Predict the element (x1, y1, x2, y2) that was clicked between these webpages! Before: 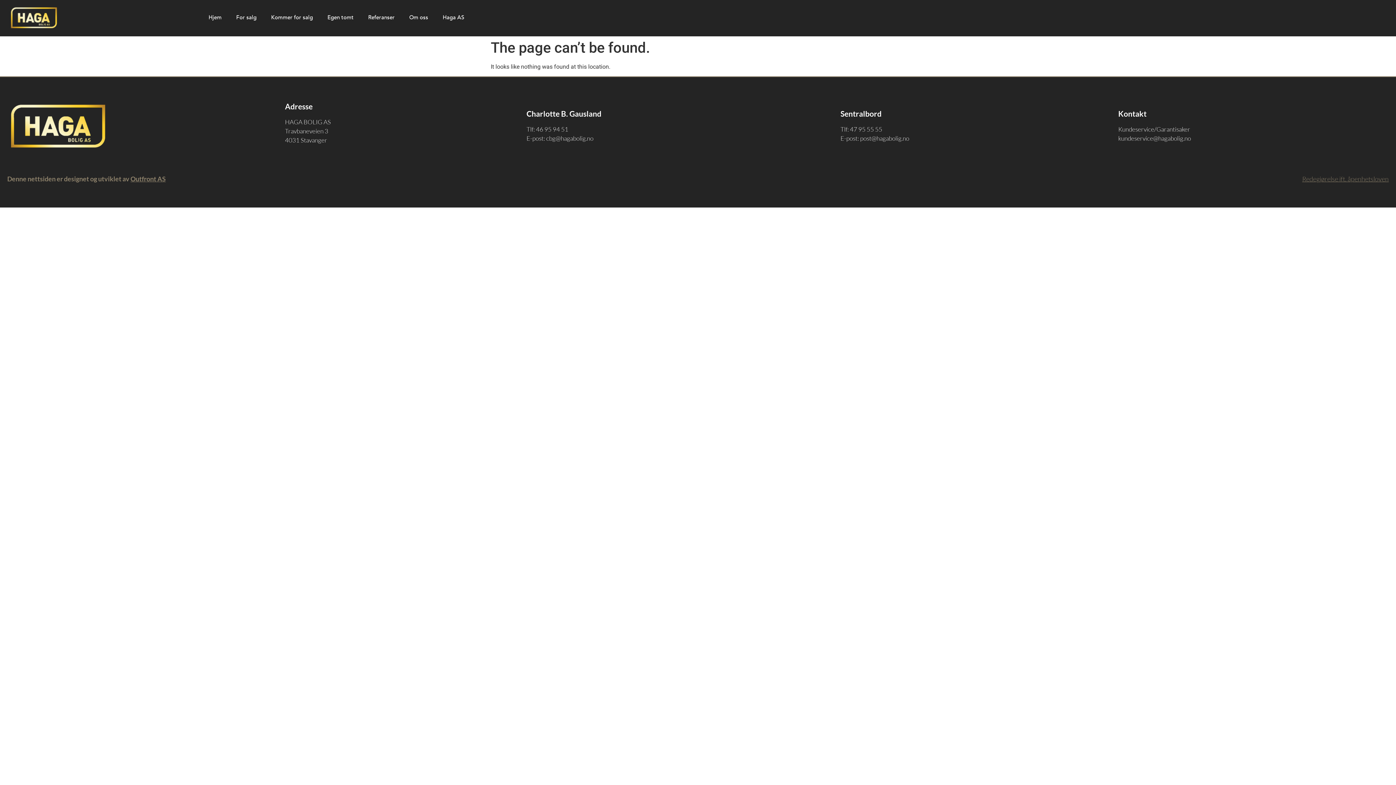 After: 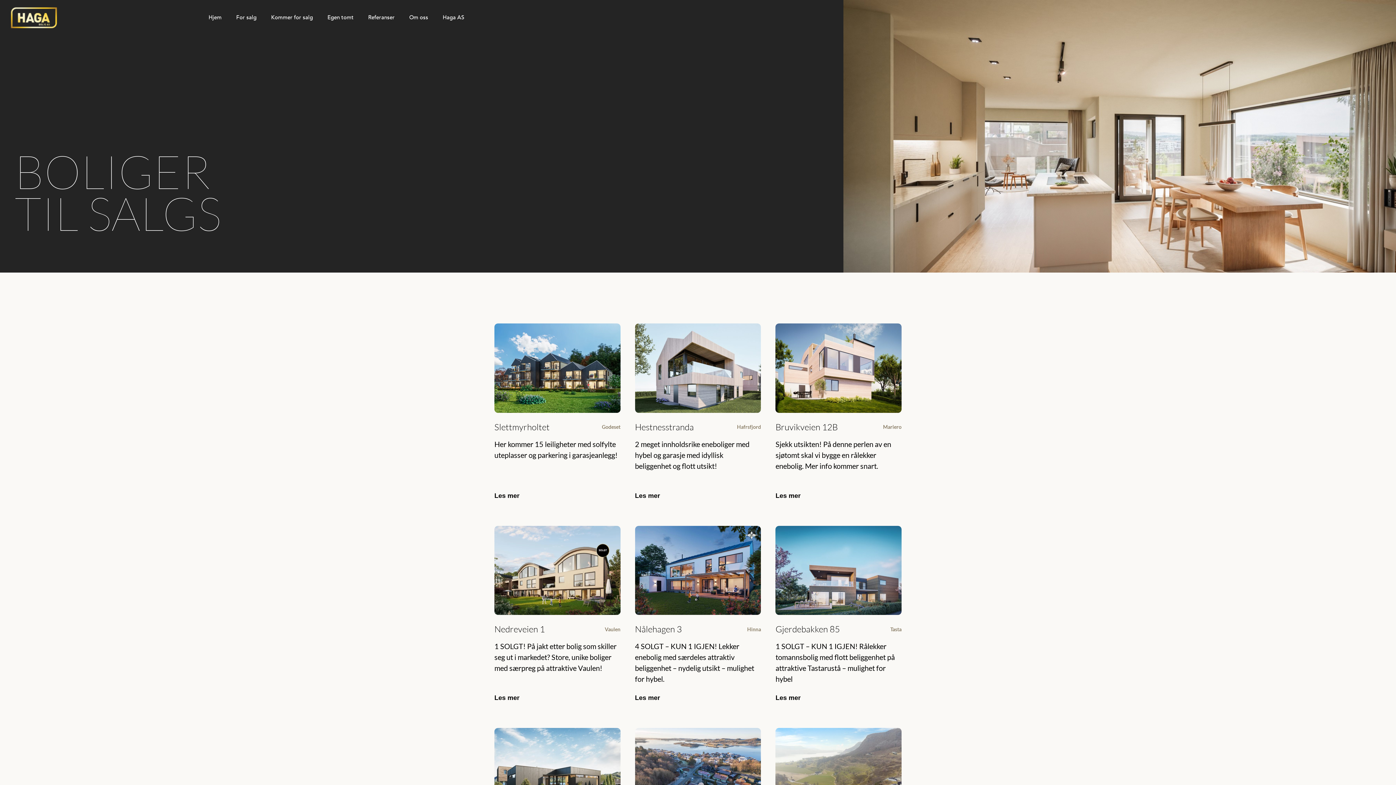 Action: label: For salg bbox: (228, 9, 263, 25)